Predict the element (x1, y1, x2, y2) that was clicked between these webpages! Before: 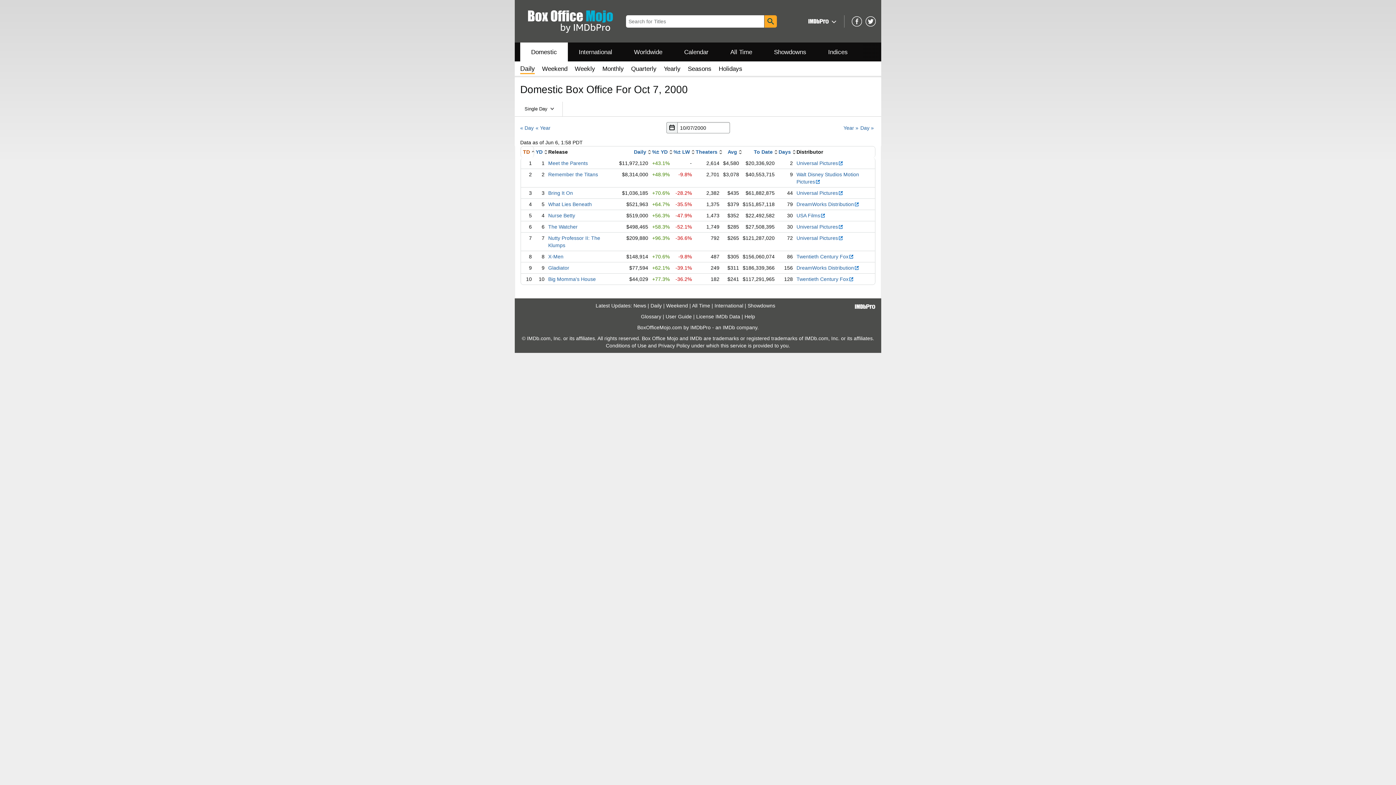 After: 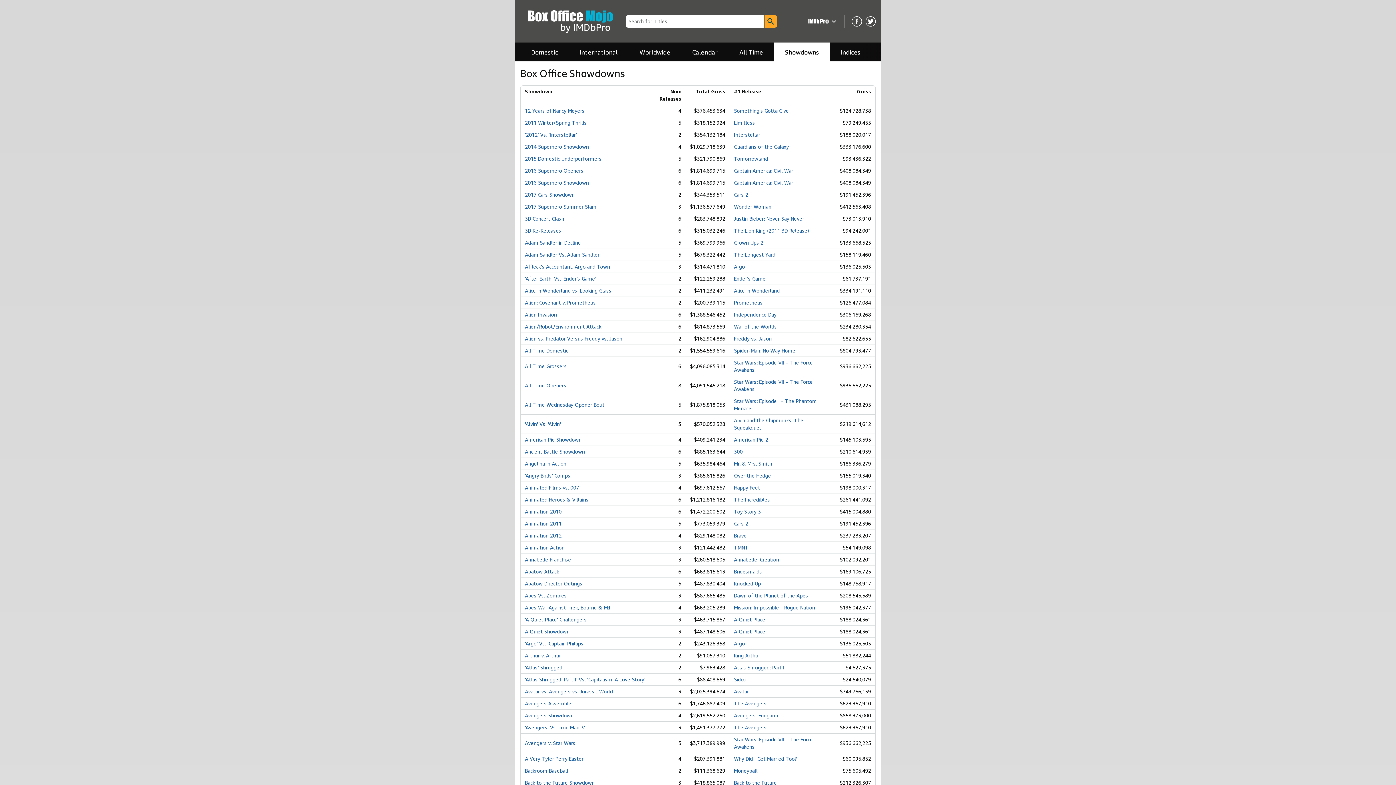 Action: bbox: (747, 302, 775, 308) label: Showdowns